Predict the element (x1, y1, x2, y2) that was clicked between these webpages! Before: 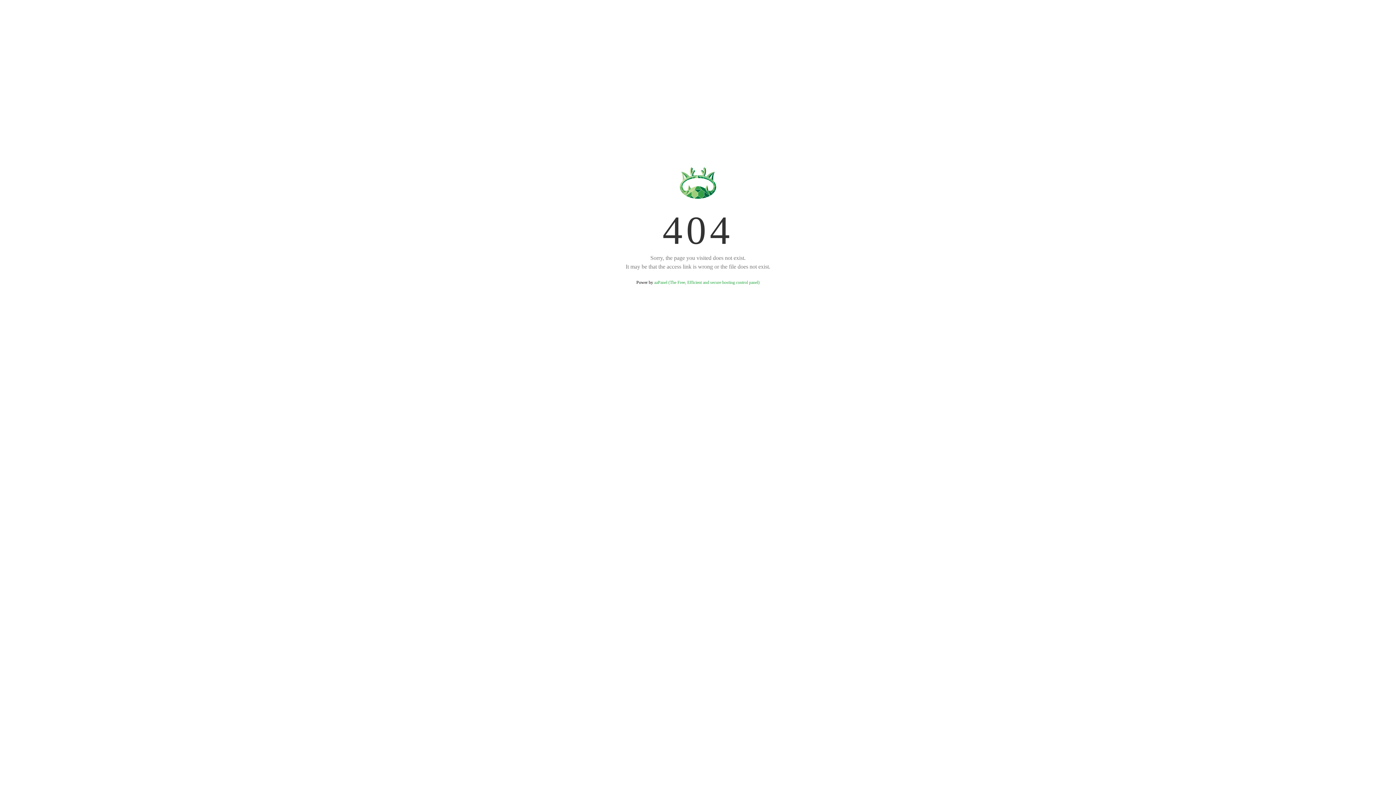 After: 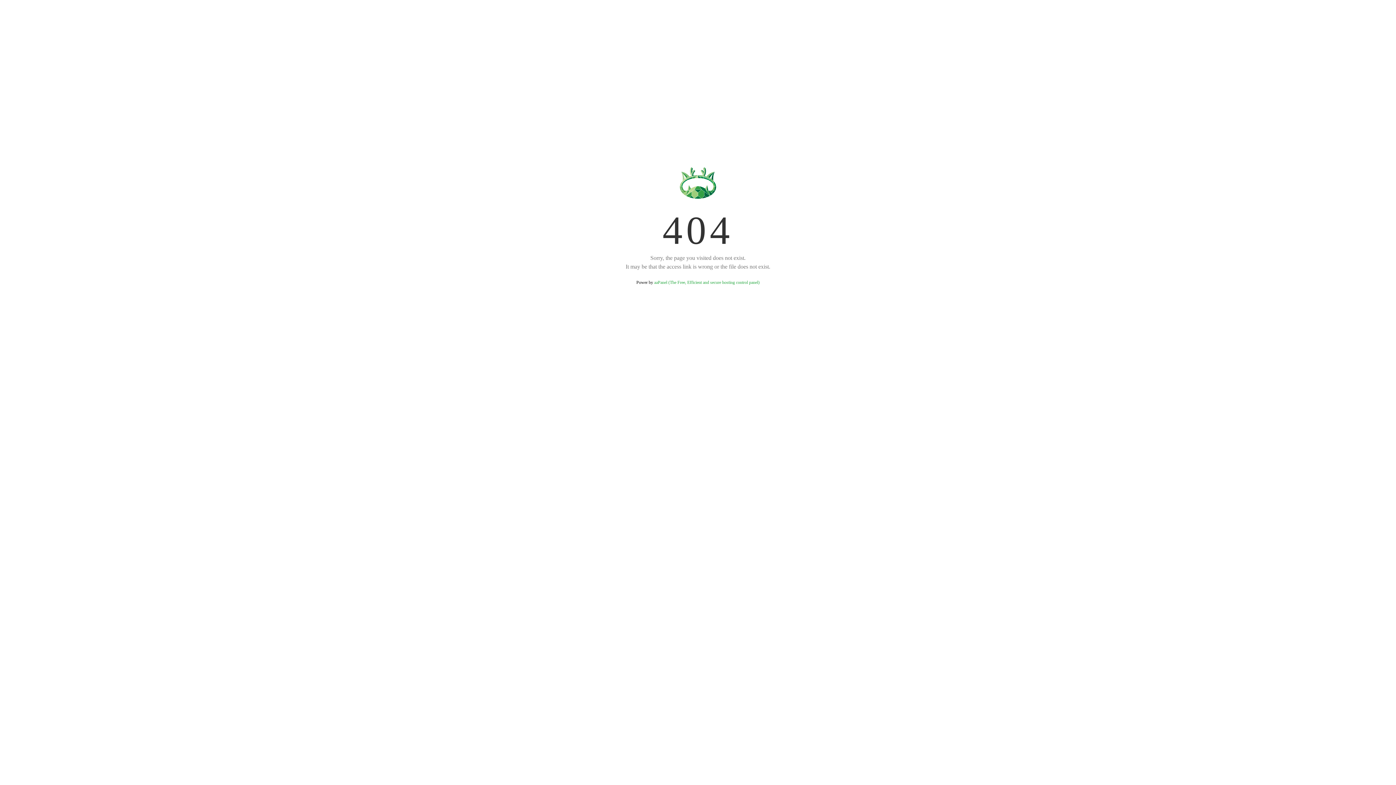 Action: label: aaPanel (The Free, Efficient and secure hosting control panel) bbox: (654, 280, 759, 285)